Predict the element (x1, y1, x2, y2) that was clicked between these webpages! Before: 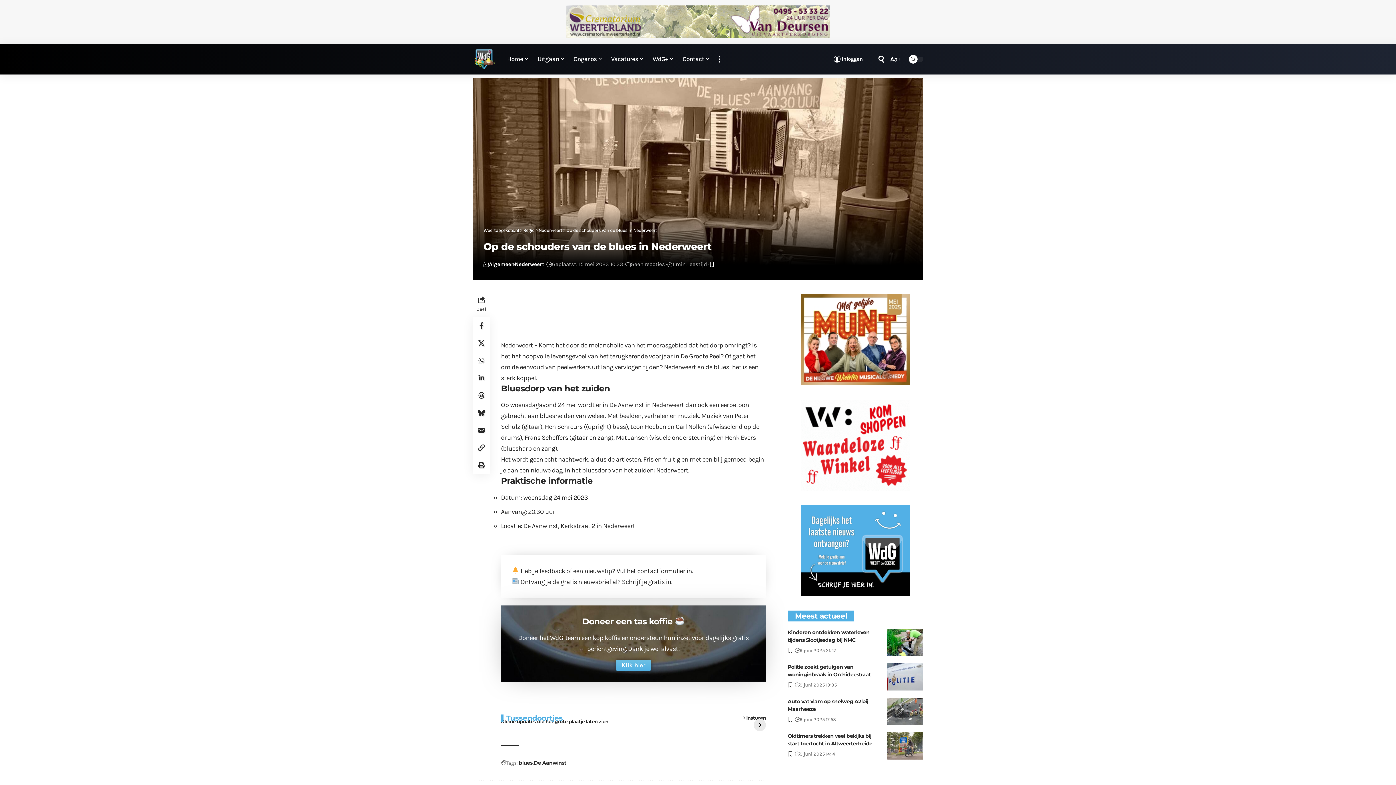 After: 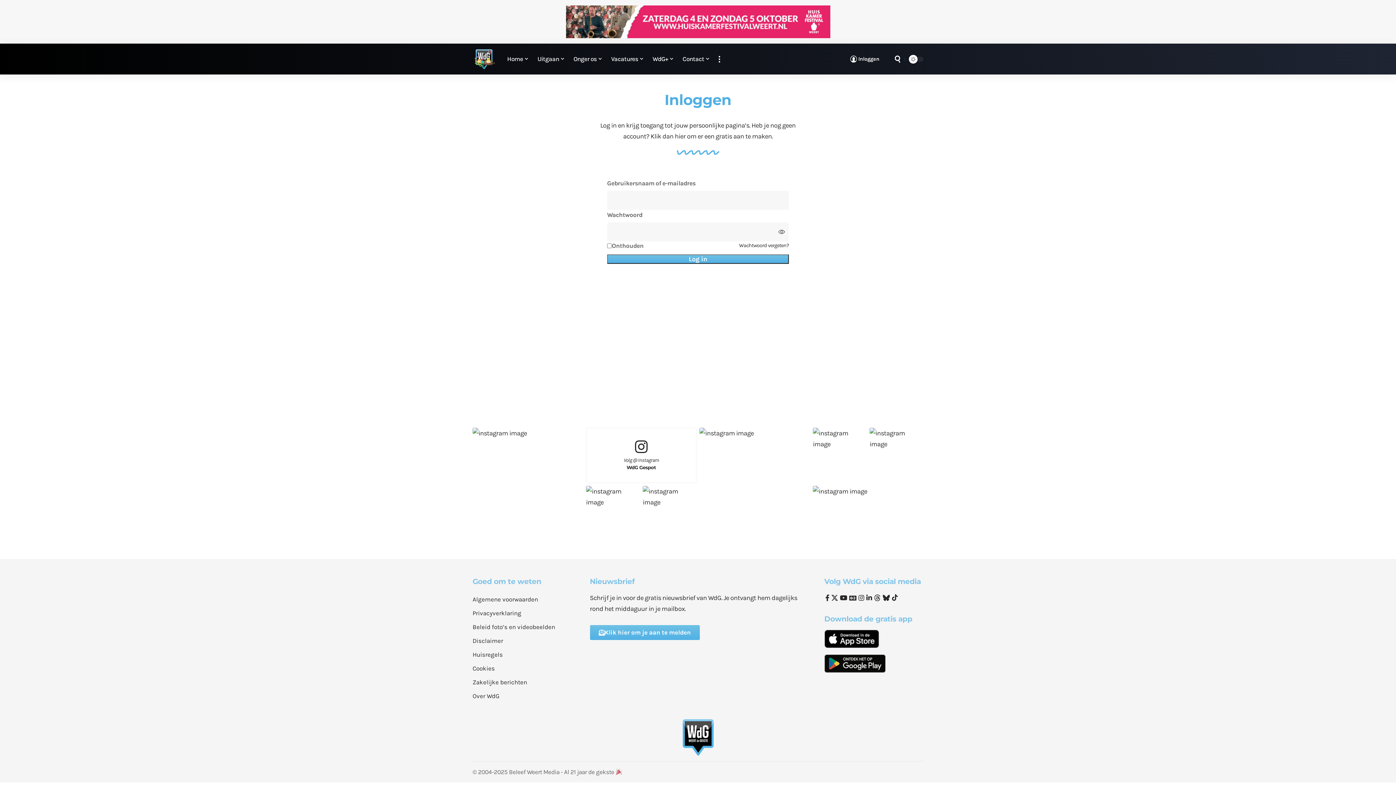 Action: bbox: (826, 53, 870, 64) label: Inloggen